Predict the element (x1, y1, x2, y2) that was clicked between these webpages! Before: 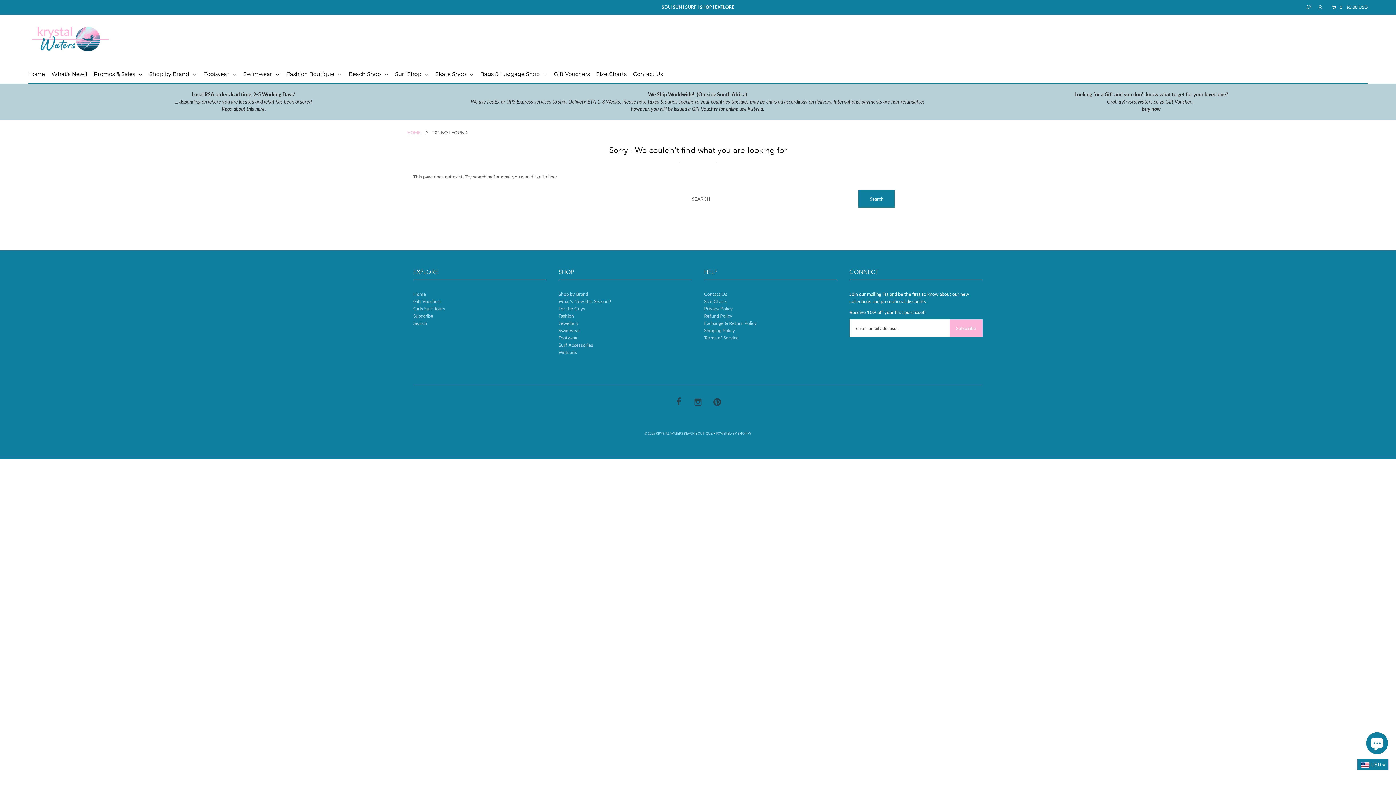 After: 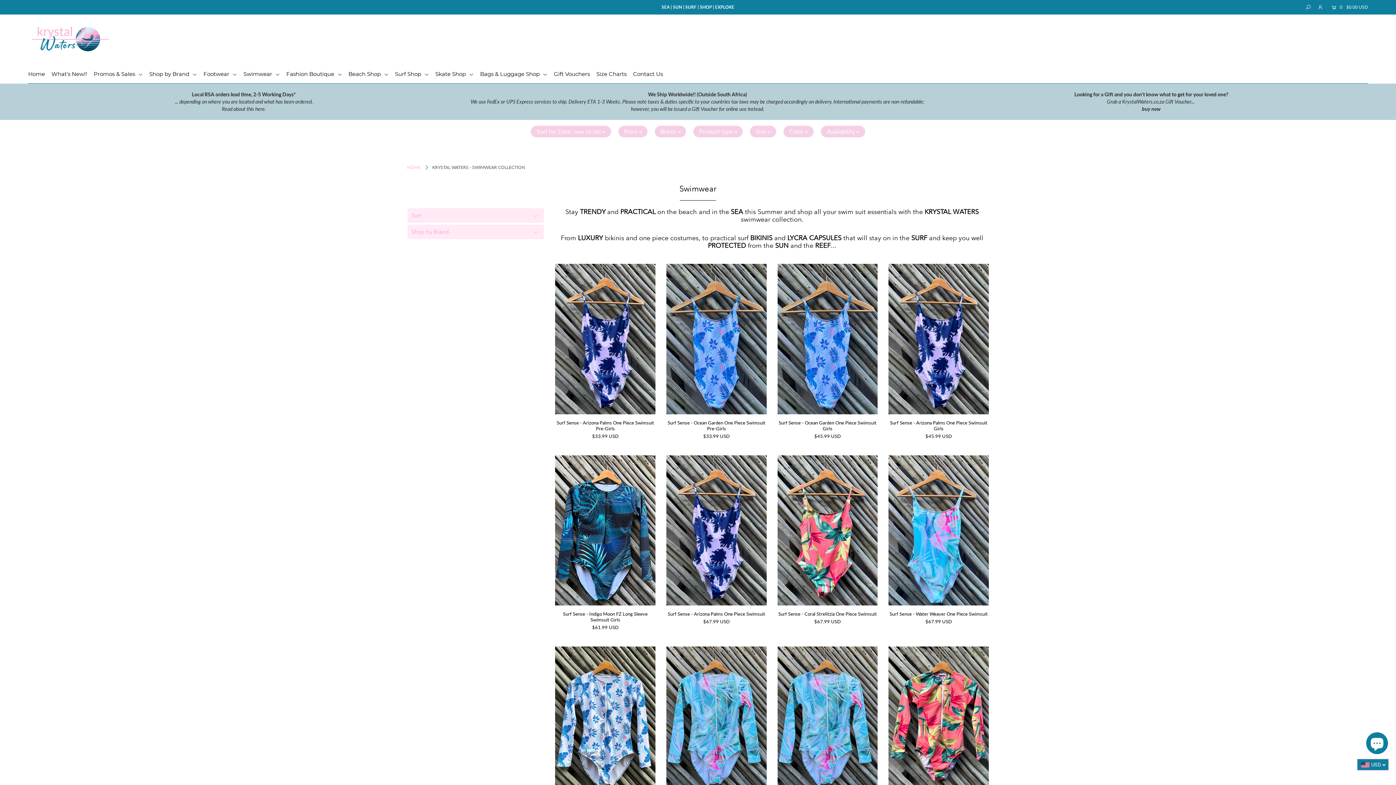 Action: bbox: (243, 70, 285, 77) label: Swimwear 